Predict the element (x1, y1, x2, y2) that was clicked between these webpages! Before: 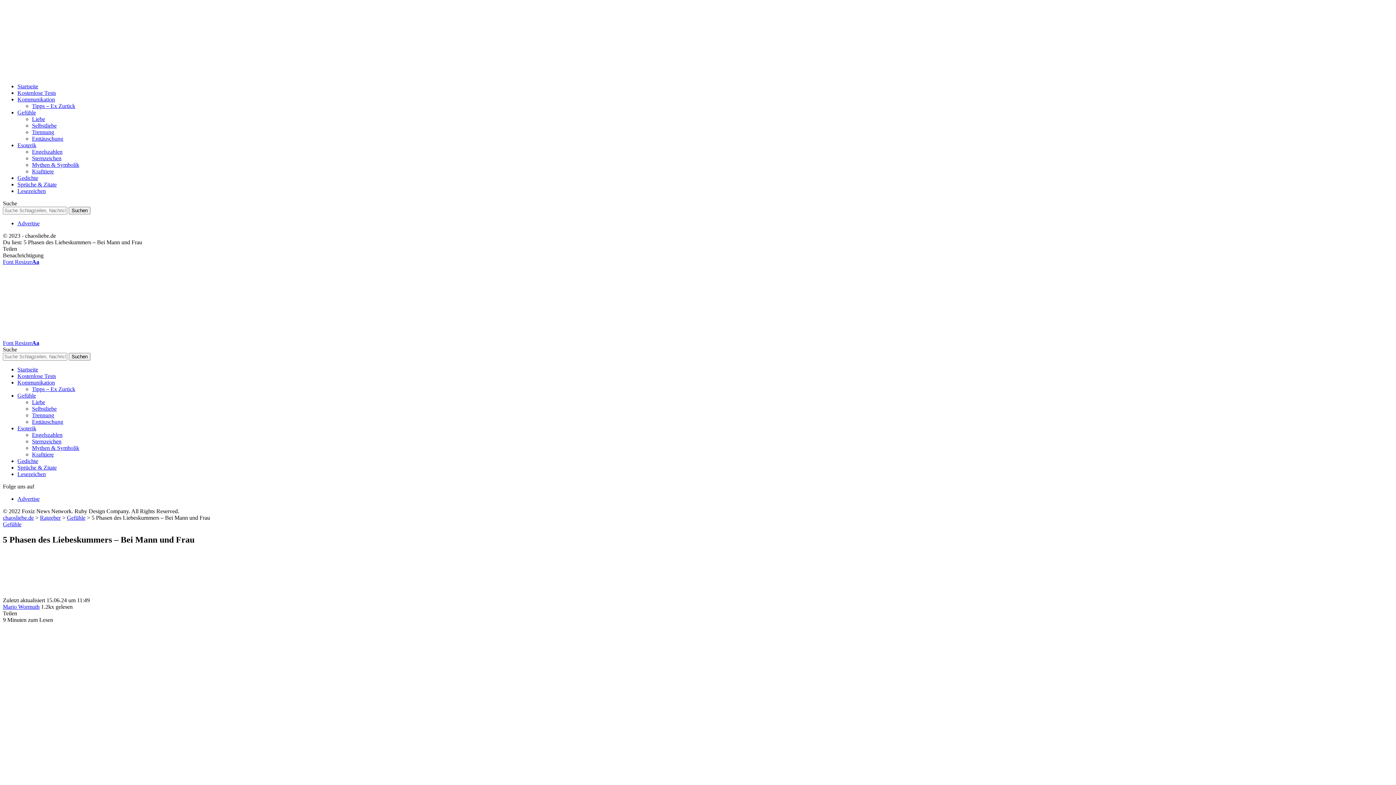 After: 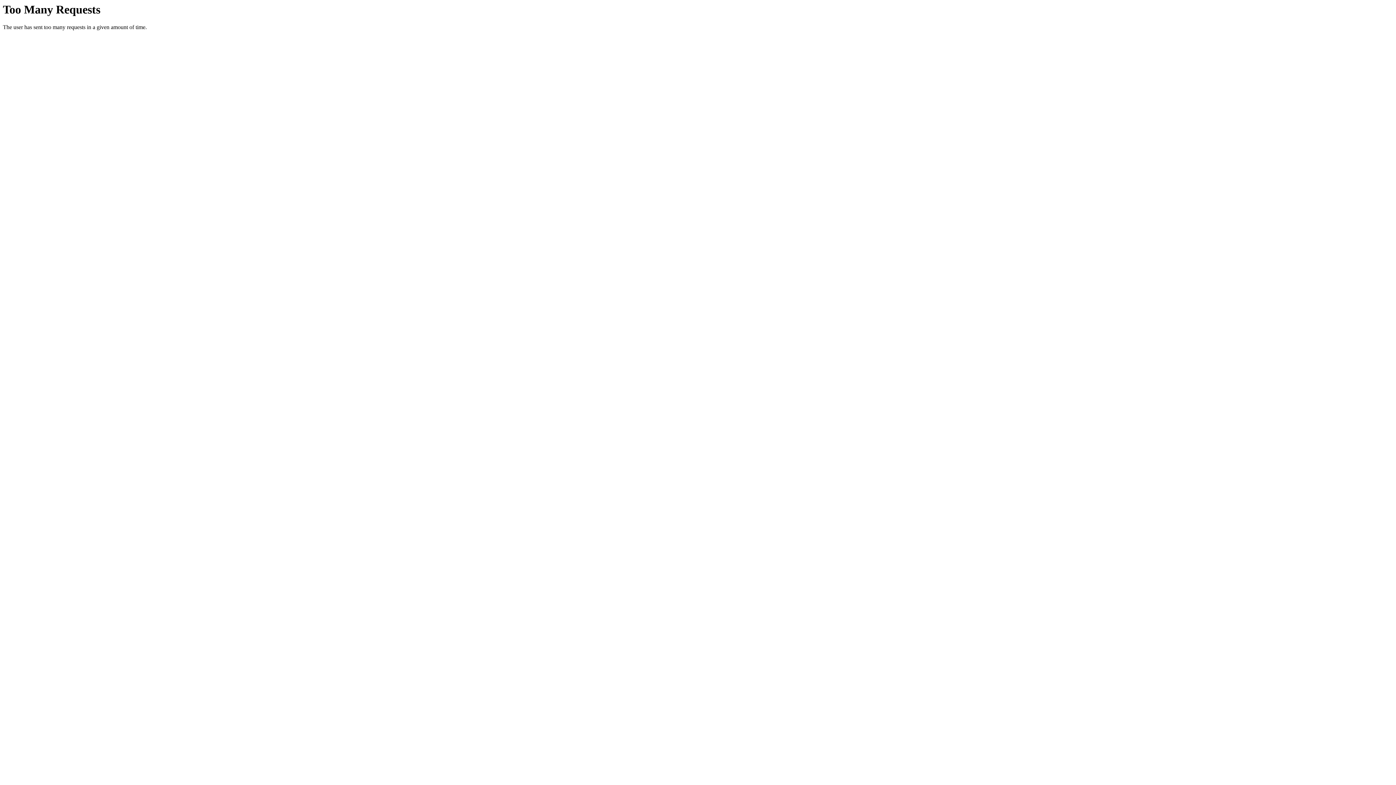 Action: bbox: (32, 445, 79, 451) label: Mythen & Symbolik